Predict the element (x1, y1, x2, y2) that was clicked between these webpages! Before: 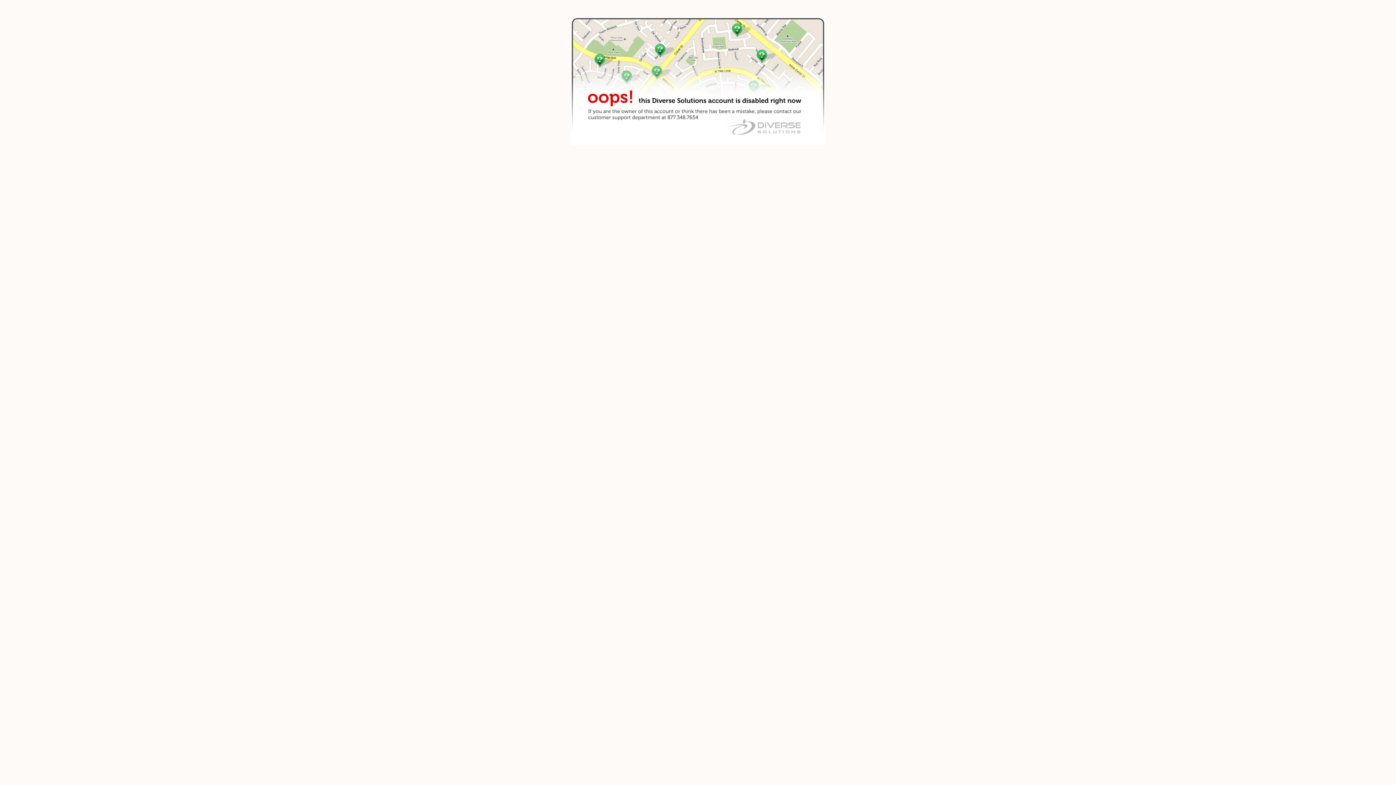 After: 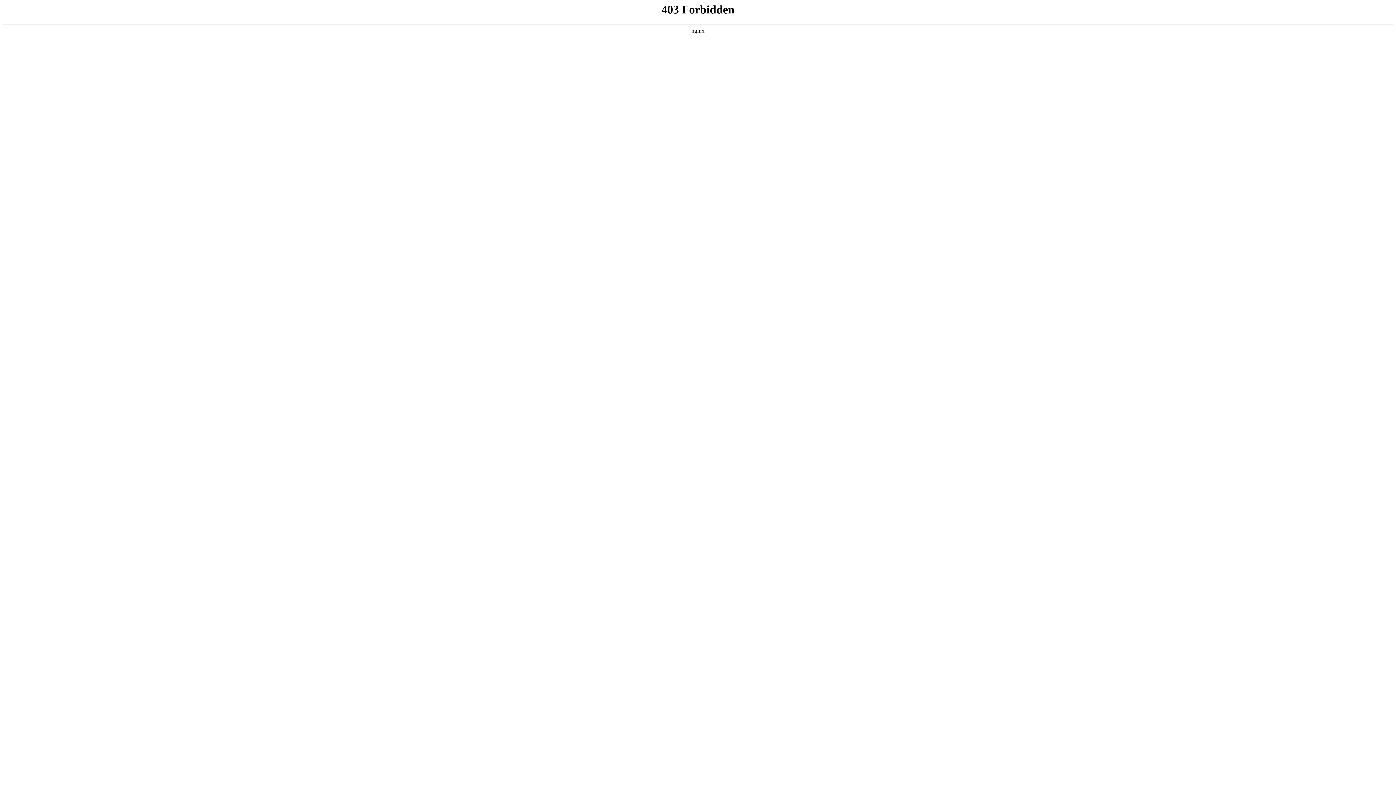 Action: bbox: (570, 140, 825, 146)